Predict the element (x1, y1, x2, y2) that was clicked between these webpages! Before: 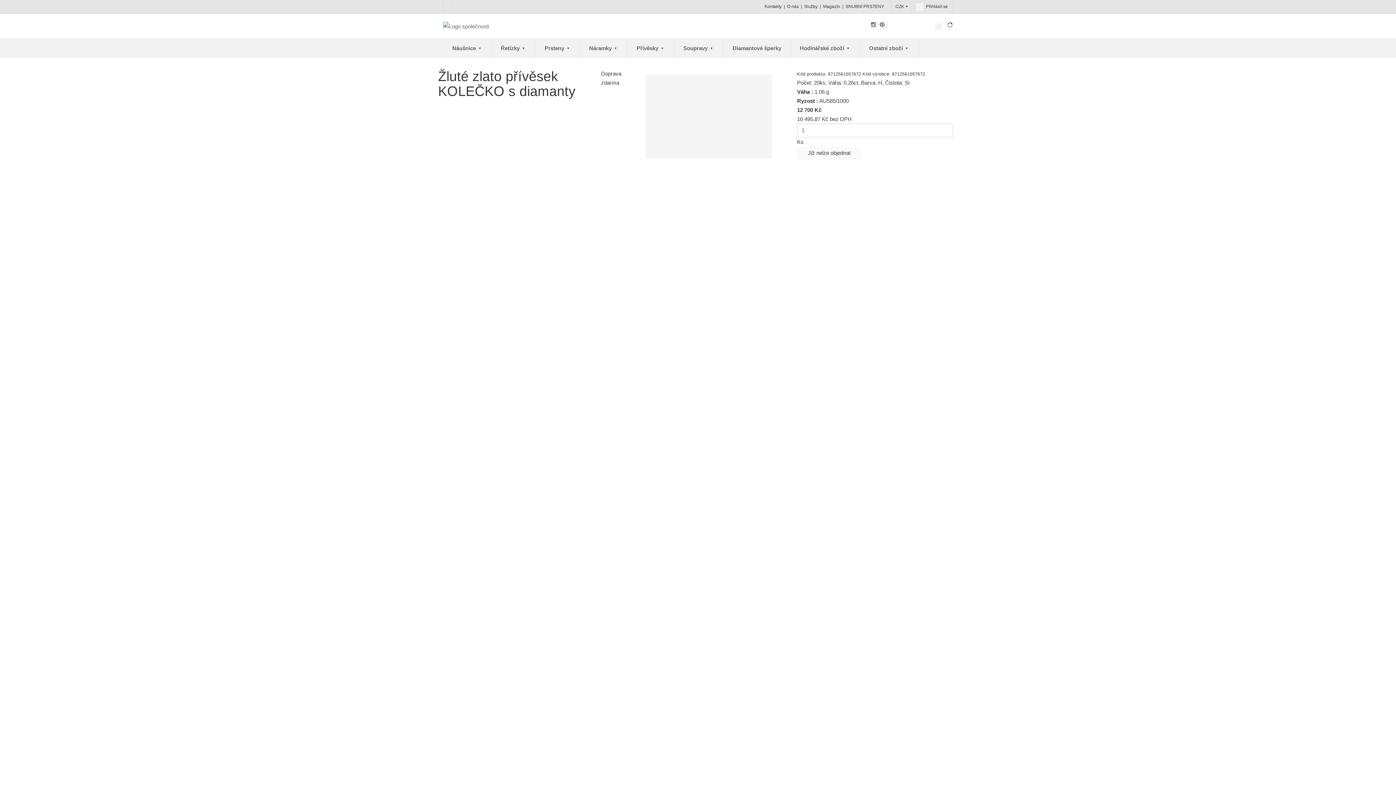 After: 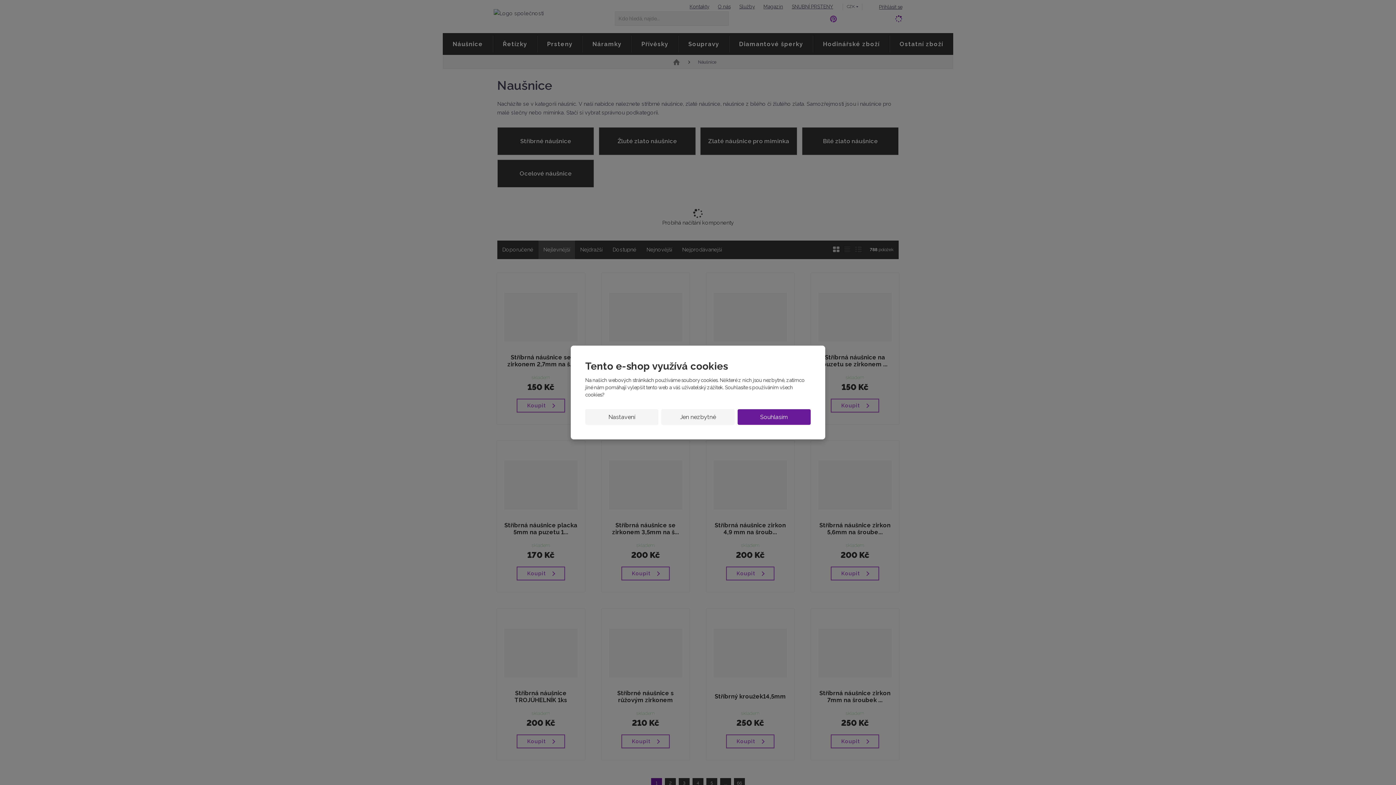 Action: label: Náušnice  bbox: (443, 38, 491, 58)